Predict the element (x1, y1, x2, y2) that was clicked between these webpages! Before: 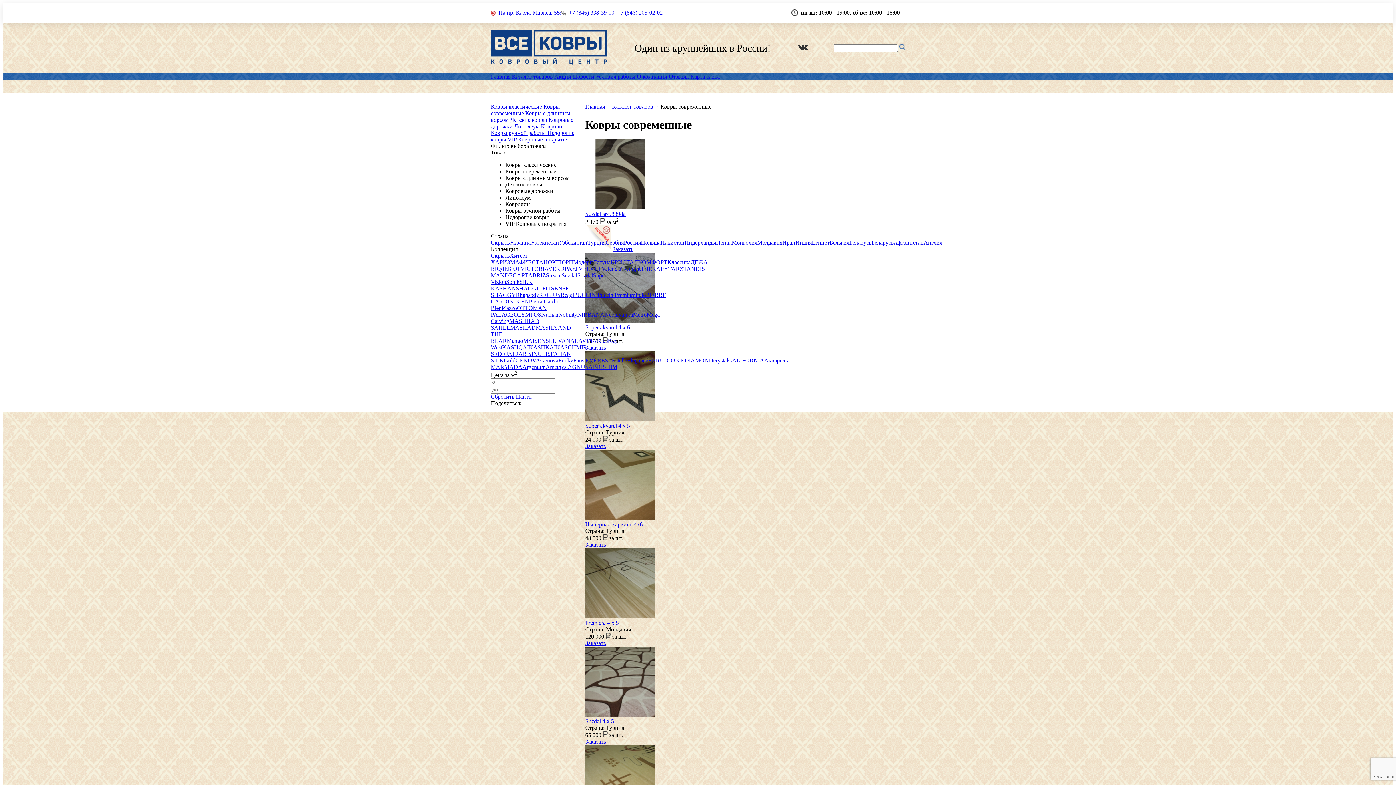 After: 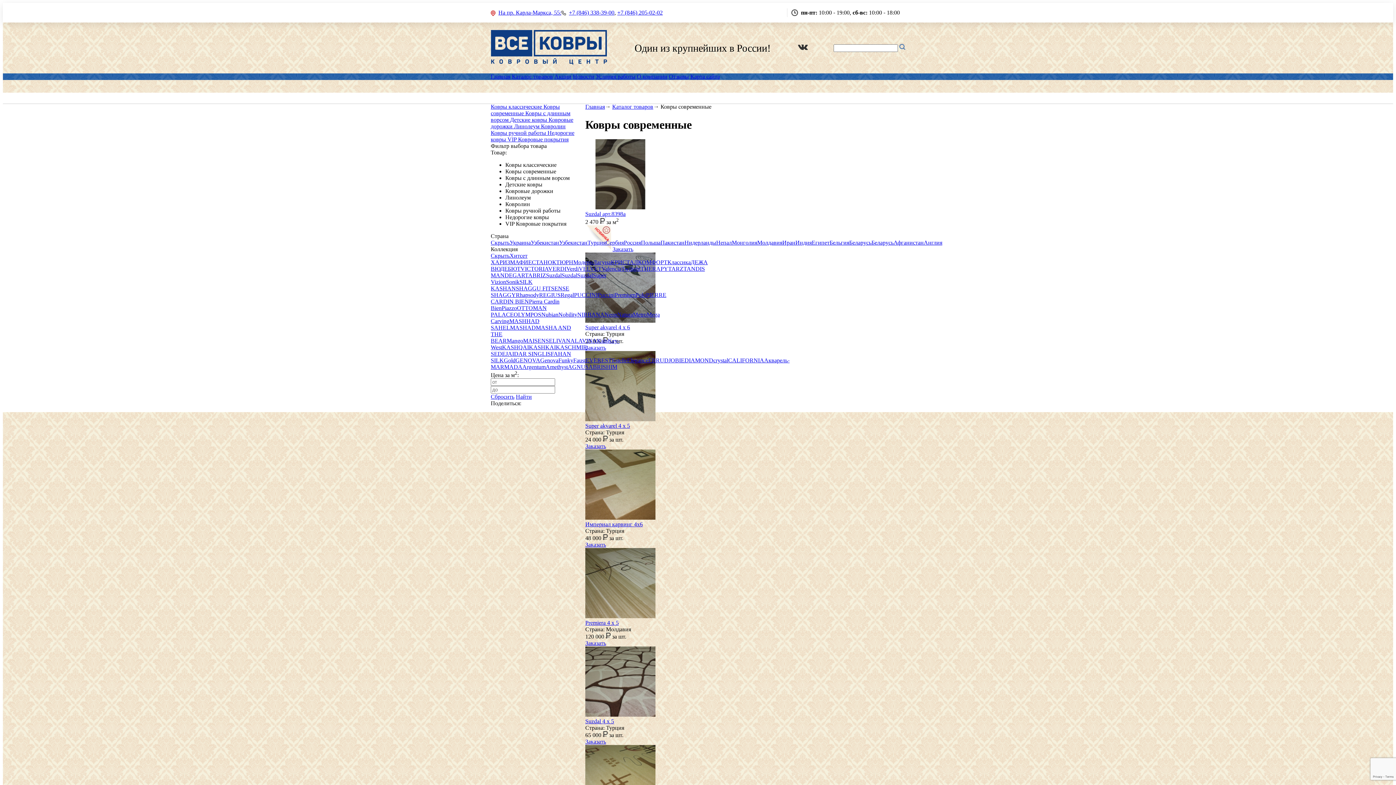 Action: label: Польша bbox: (641, 239, 660, 245)